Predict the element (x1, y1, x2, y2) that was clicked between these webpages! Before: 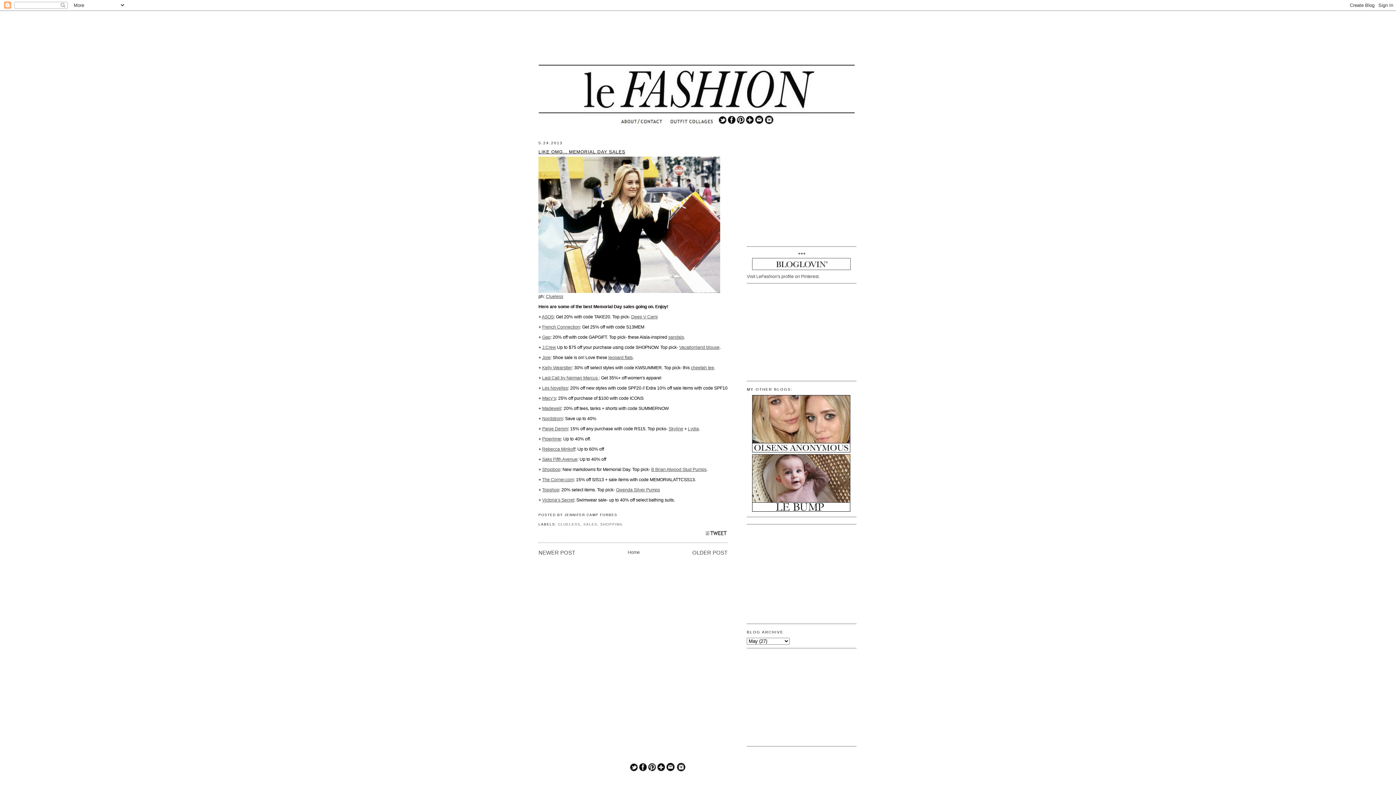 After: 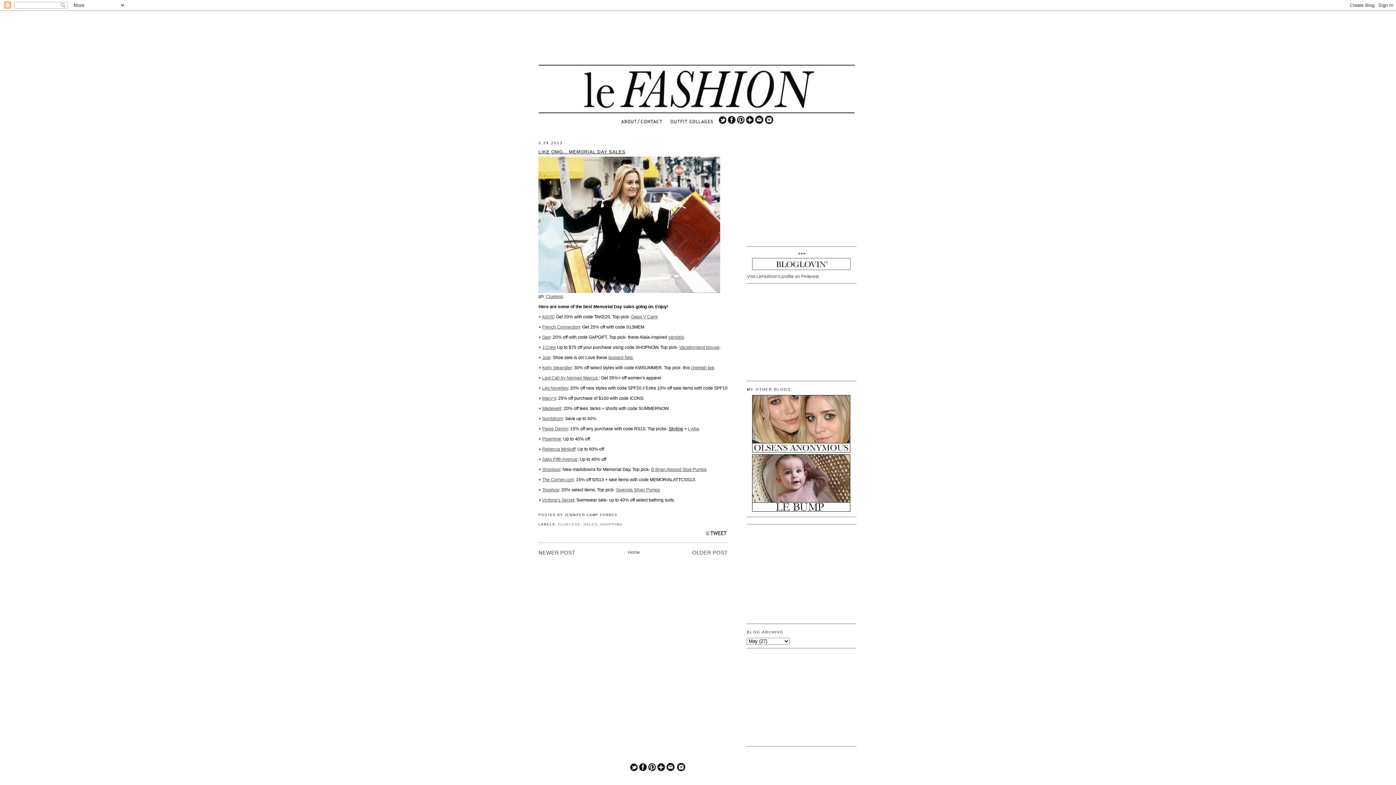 Action: bbox: (668, 426, 683, 431) label: Skyline